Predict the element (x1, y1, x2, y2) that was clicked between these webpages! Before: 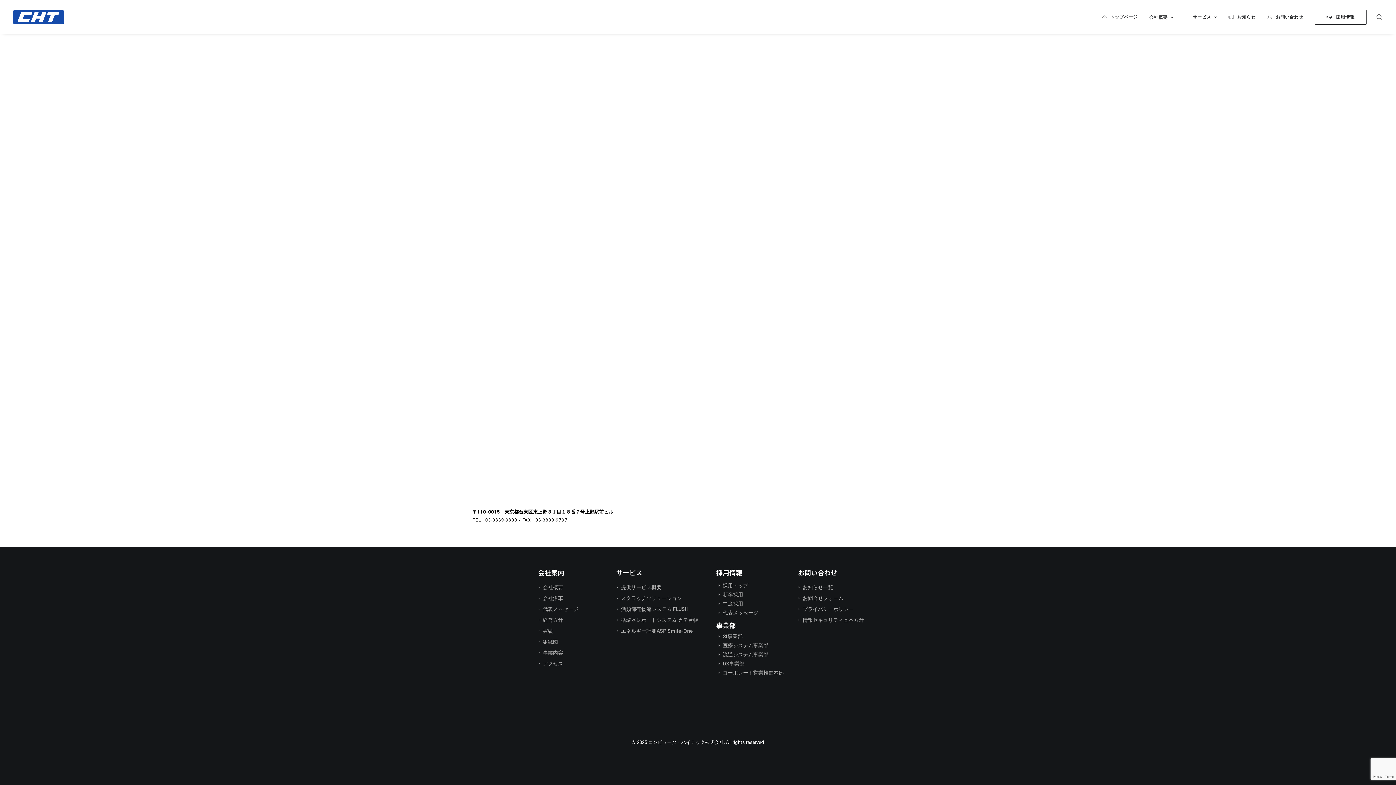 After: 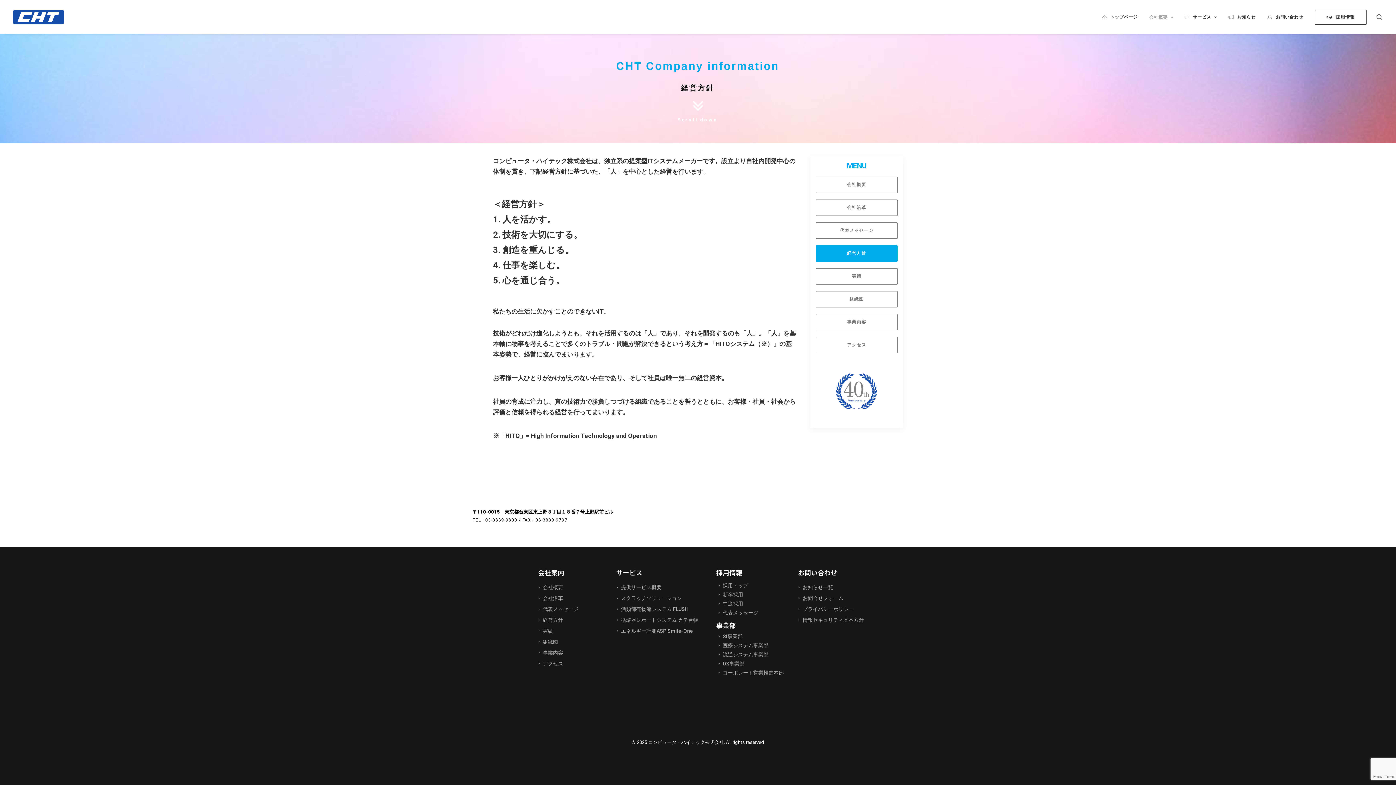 Action: bbox: (527, 614, 589, 625) label: arrow_right 経営方針